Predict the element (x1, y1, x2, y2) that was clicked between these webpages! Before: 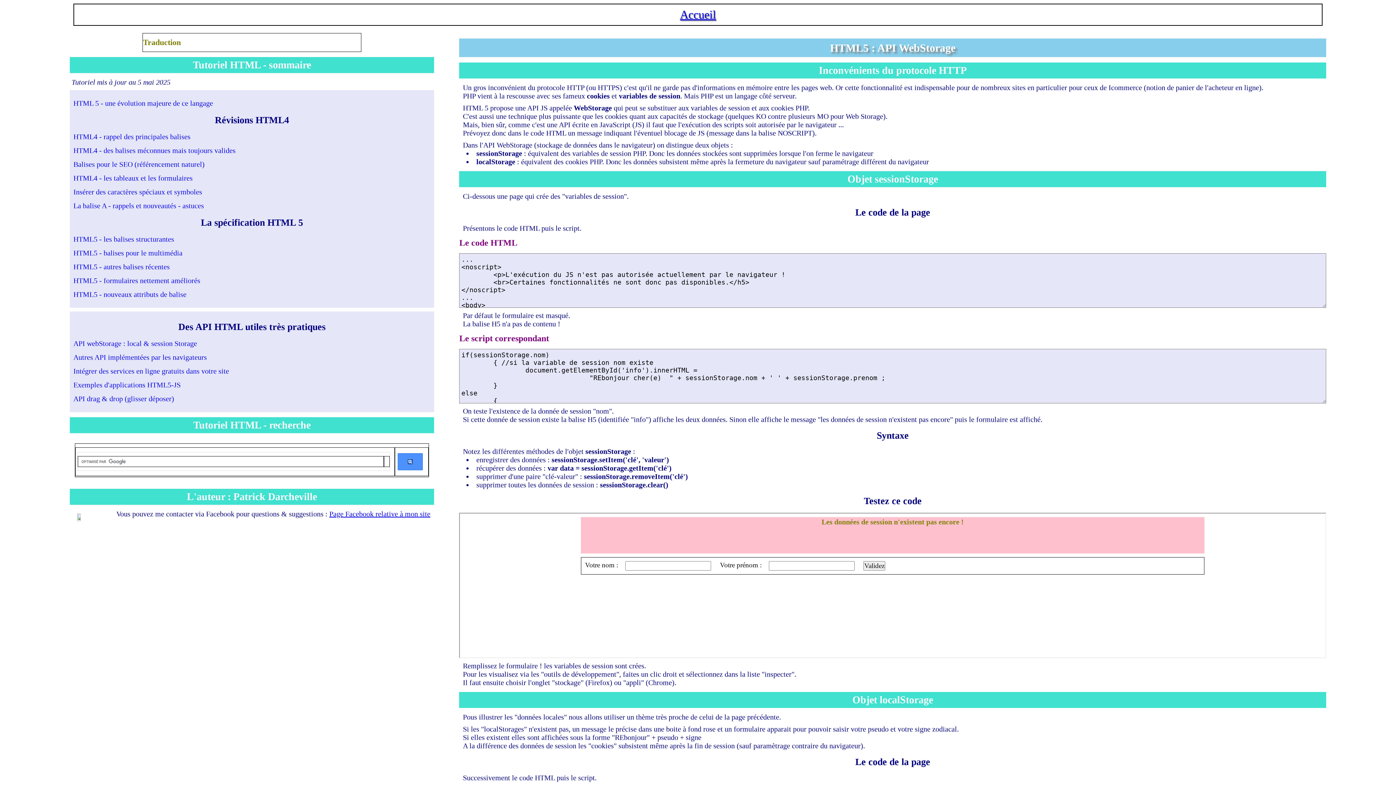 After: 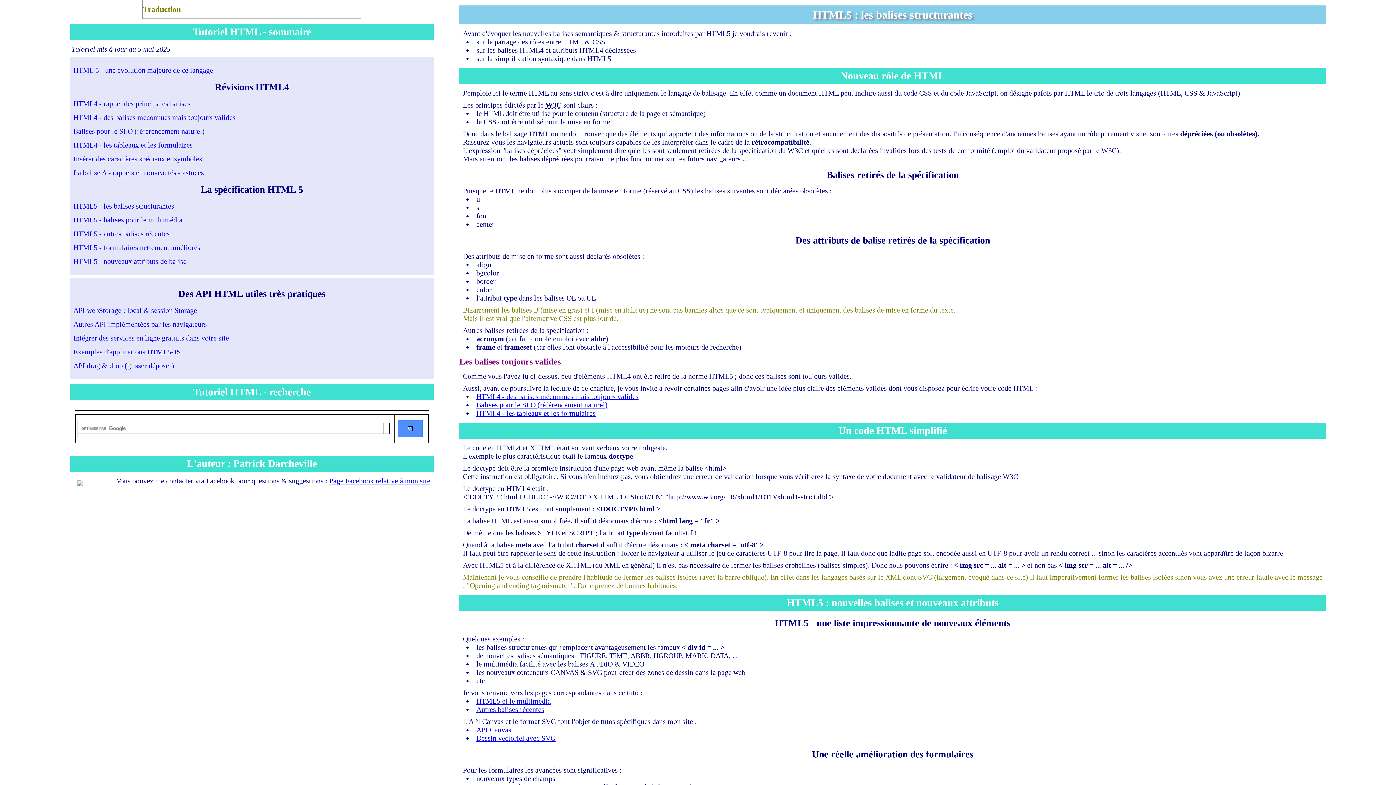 Action: bbox: (73, 235, 430, 243) label: HTML5 - les balises structurantes